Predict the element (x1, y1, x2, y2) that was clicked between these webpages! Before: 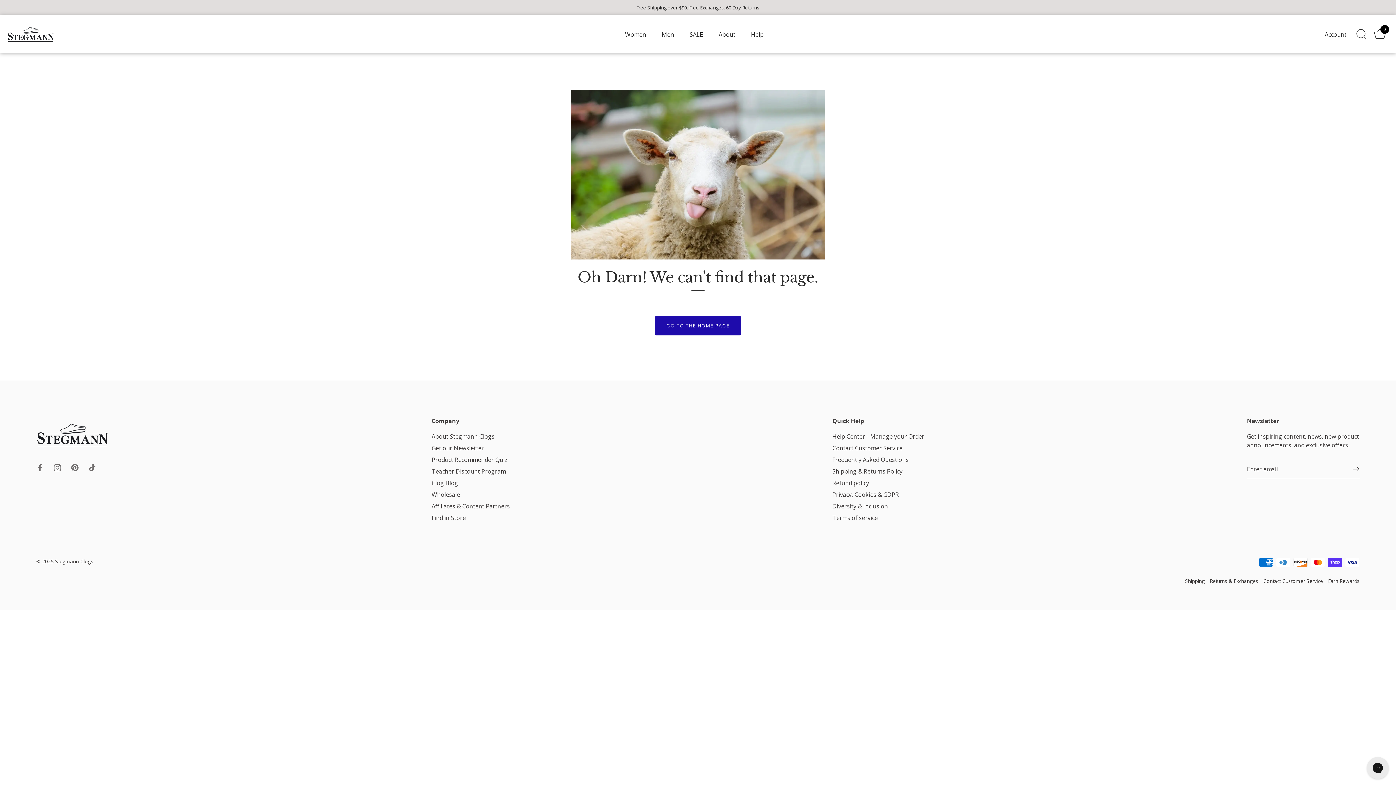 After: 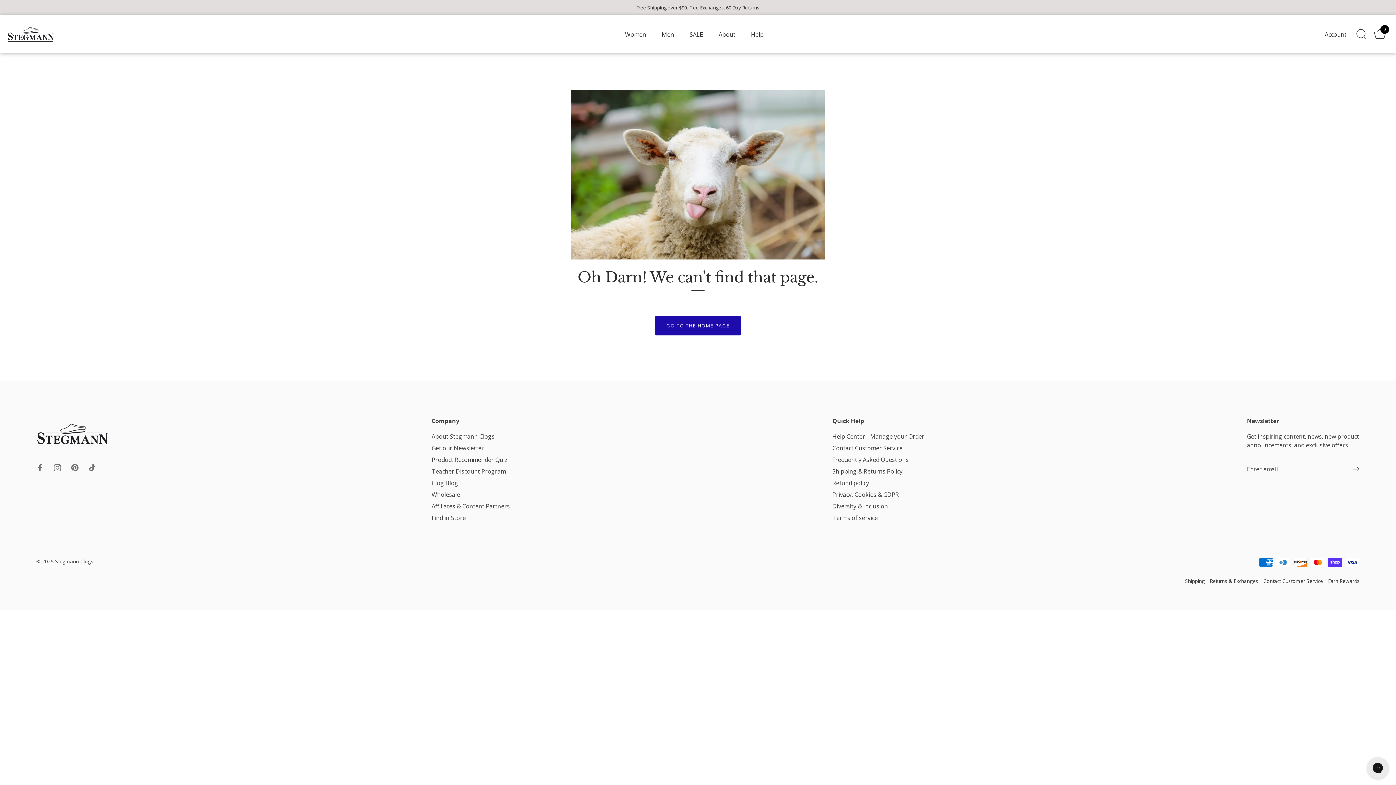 Action: label: Earn Rewards bbox: (1328, 577, 1360, 584)